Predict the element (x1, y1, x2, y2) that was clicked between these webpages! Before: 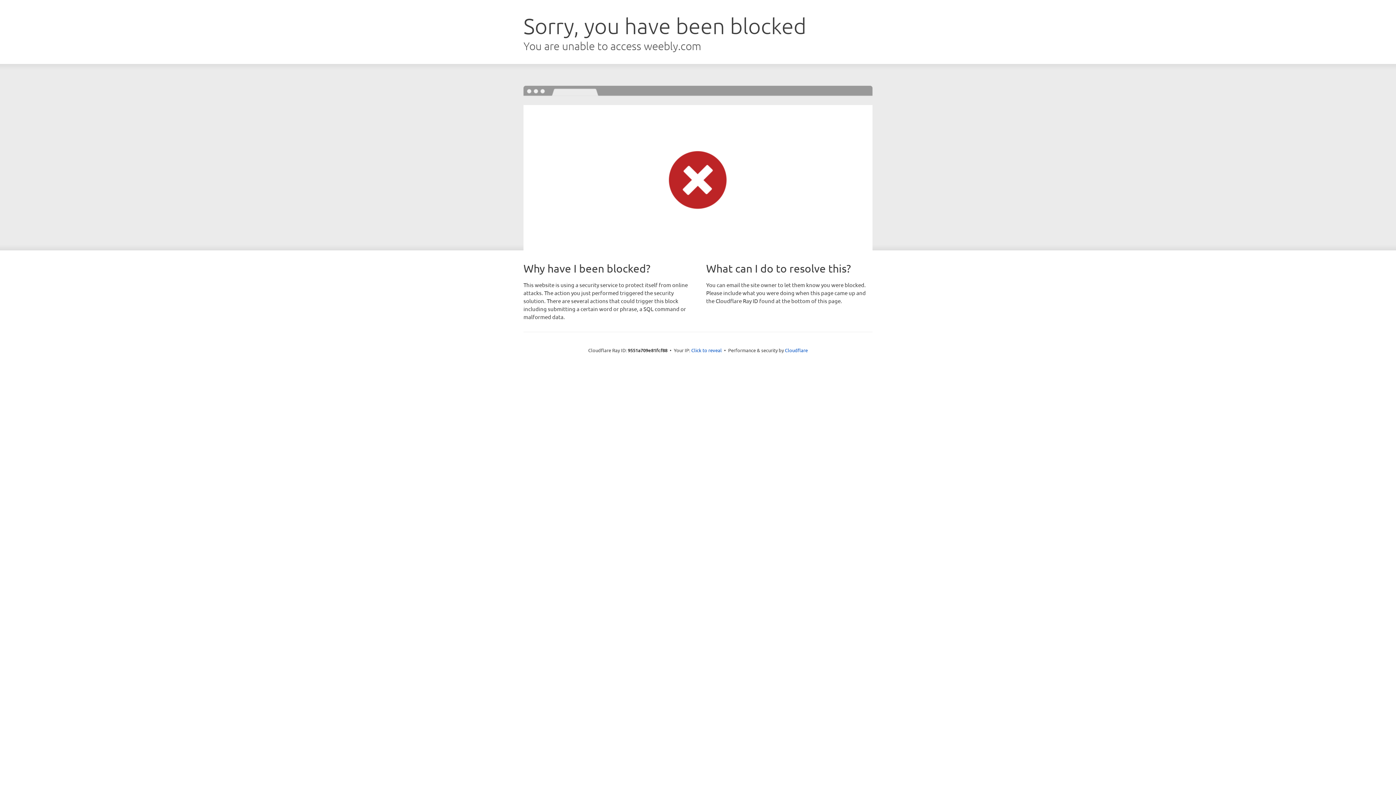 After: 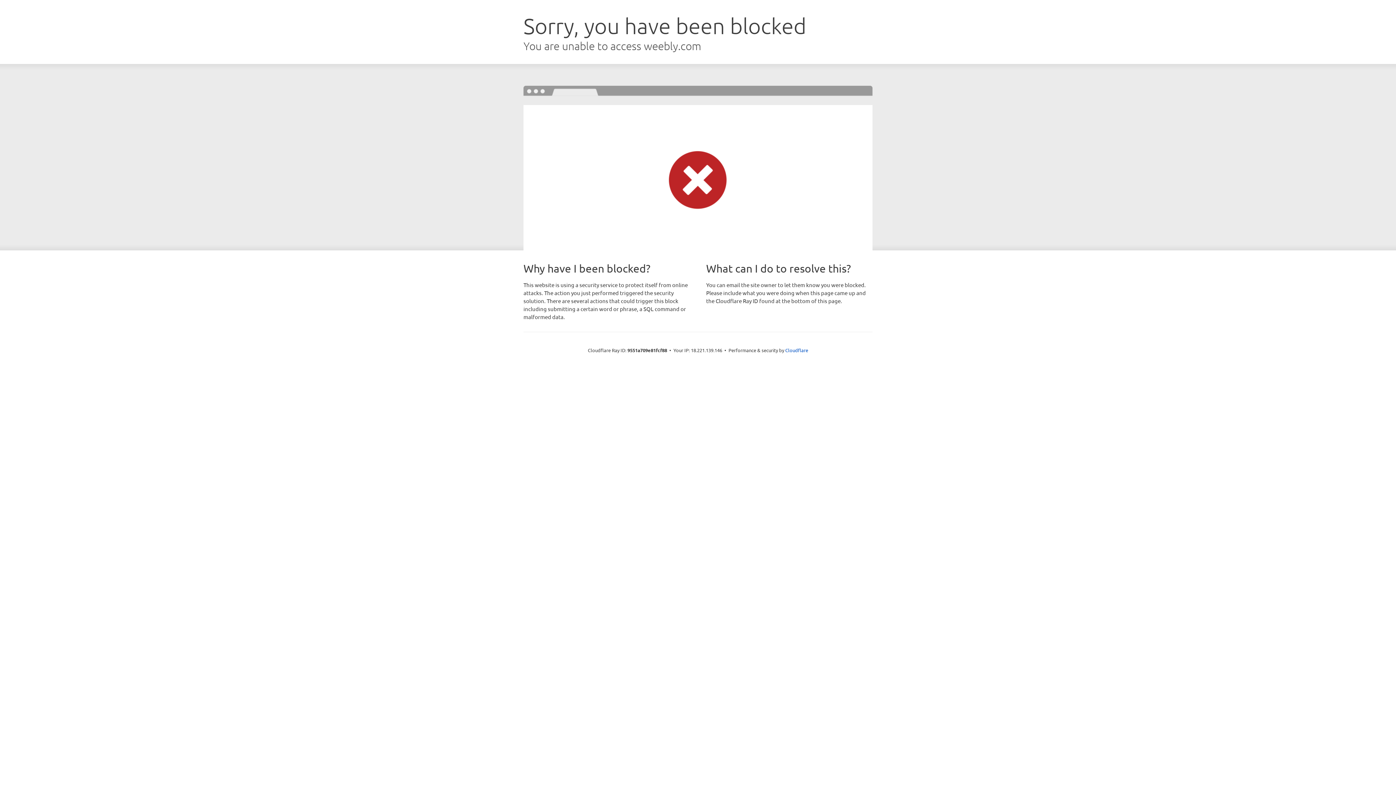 Action: bbox: (691, 346, 722, 353) label: Click to reveal